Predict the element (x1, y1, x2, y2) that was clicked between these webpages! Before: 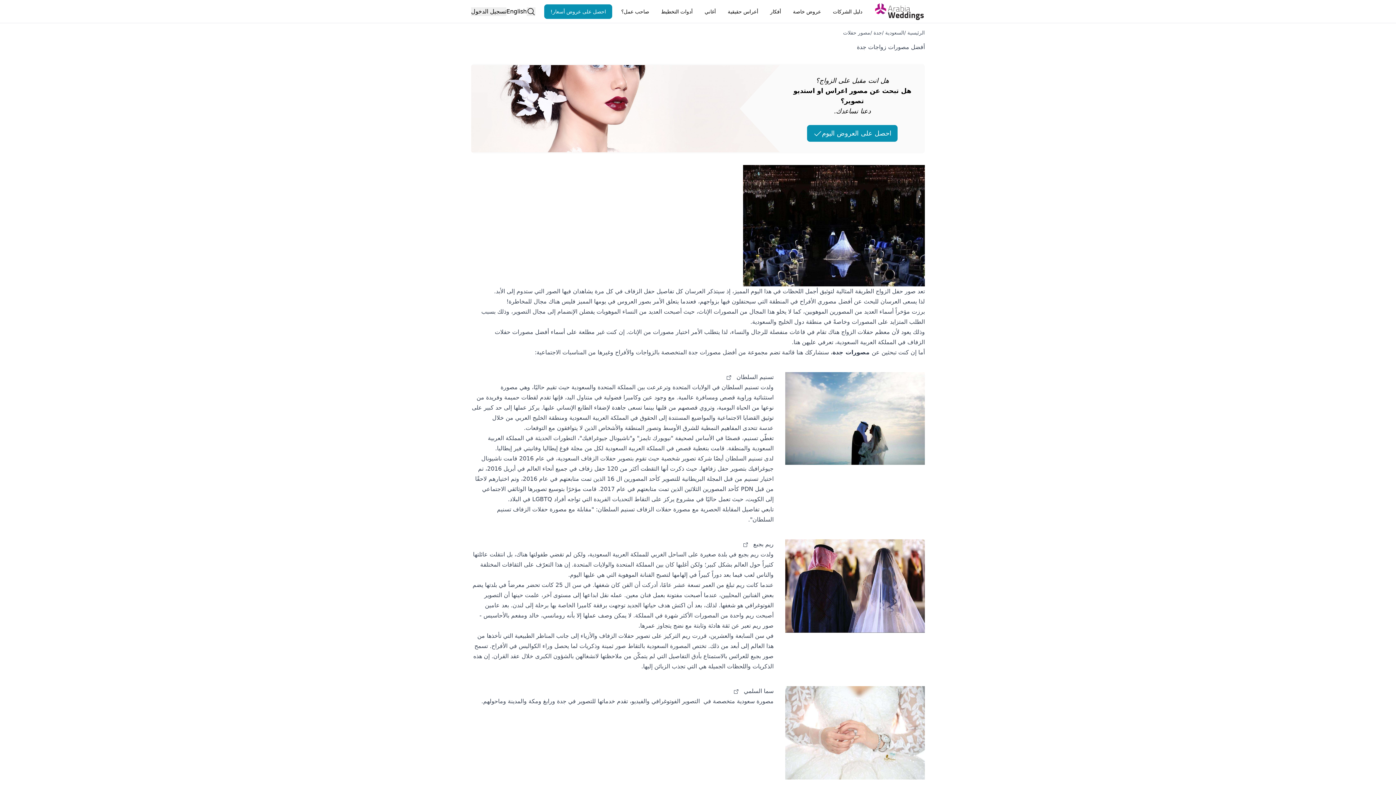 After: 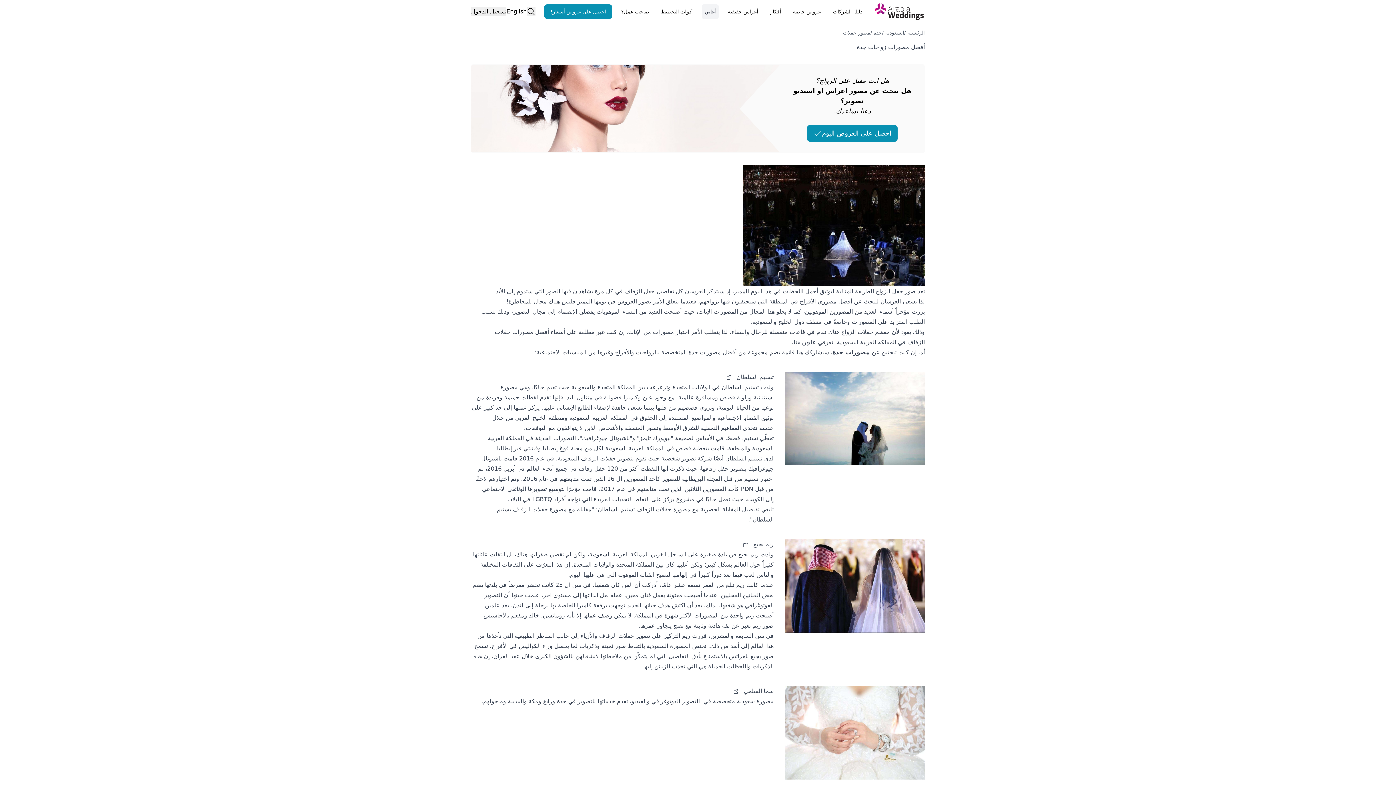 Action: label: أغاني bbox: (701, 4, 718, 18)